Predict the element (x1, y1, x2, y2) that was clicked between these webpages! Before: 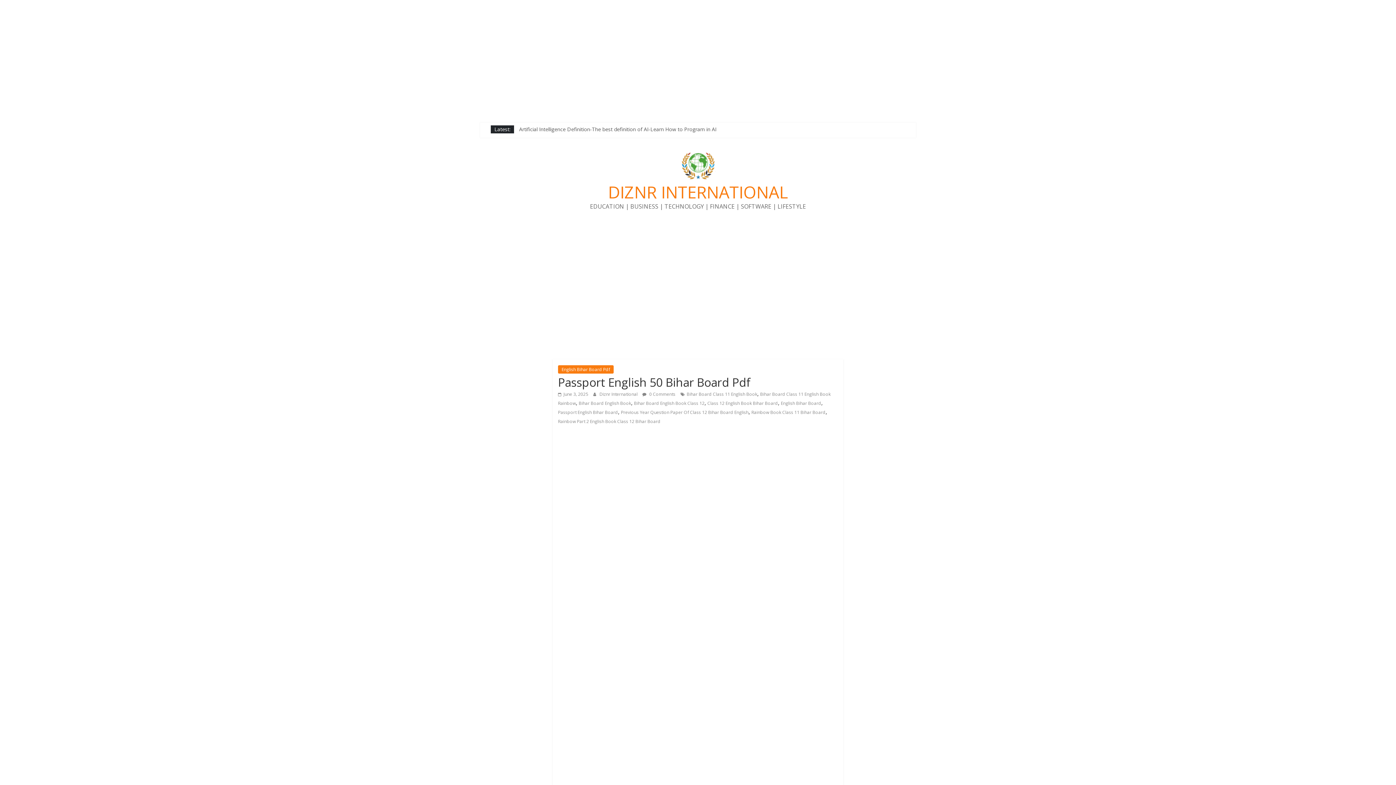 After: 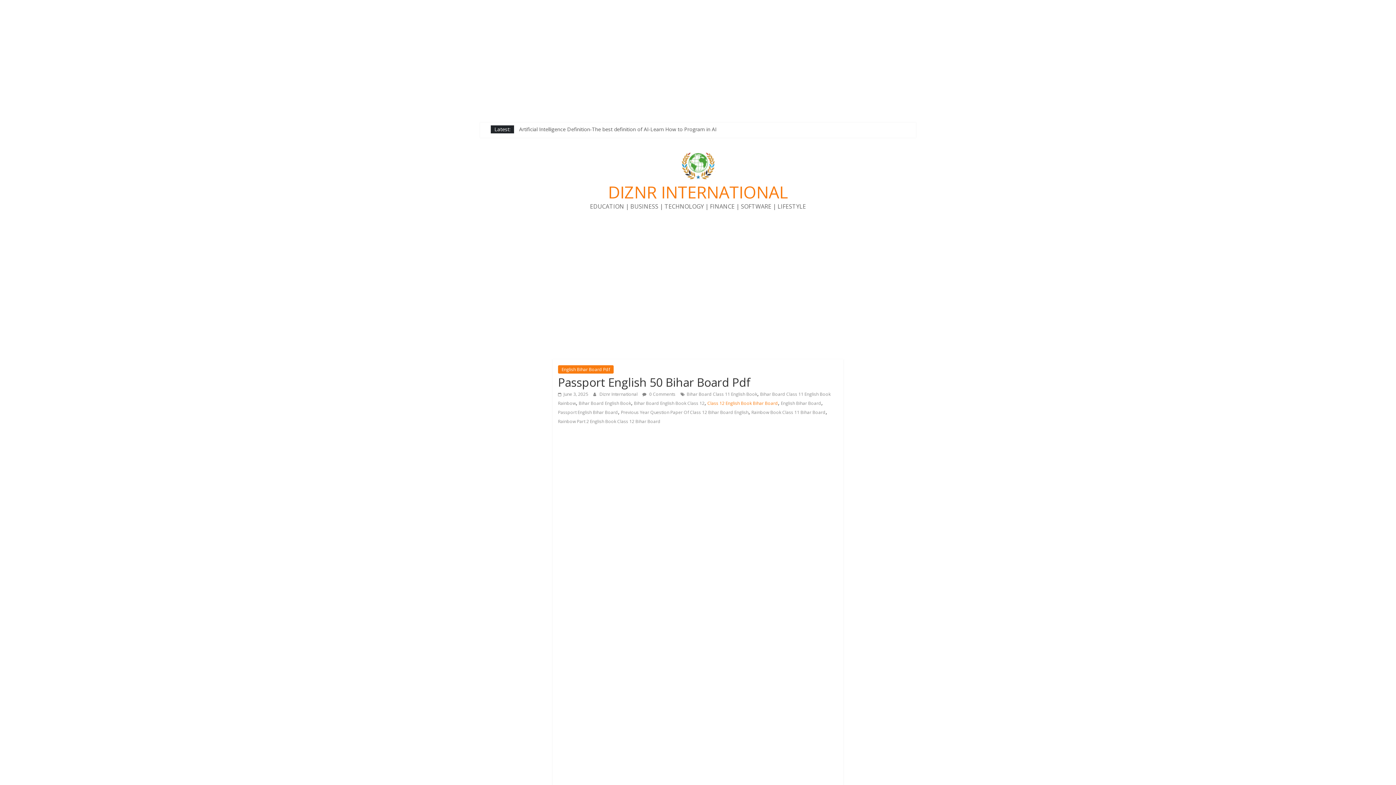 Action: label: Class 12 English Book Bihar Board bbox: (707, 400, 778, 406)